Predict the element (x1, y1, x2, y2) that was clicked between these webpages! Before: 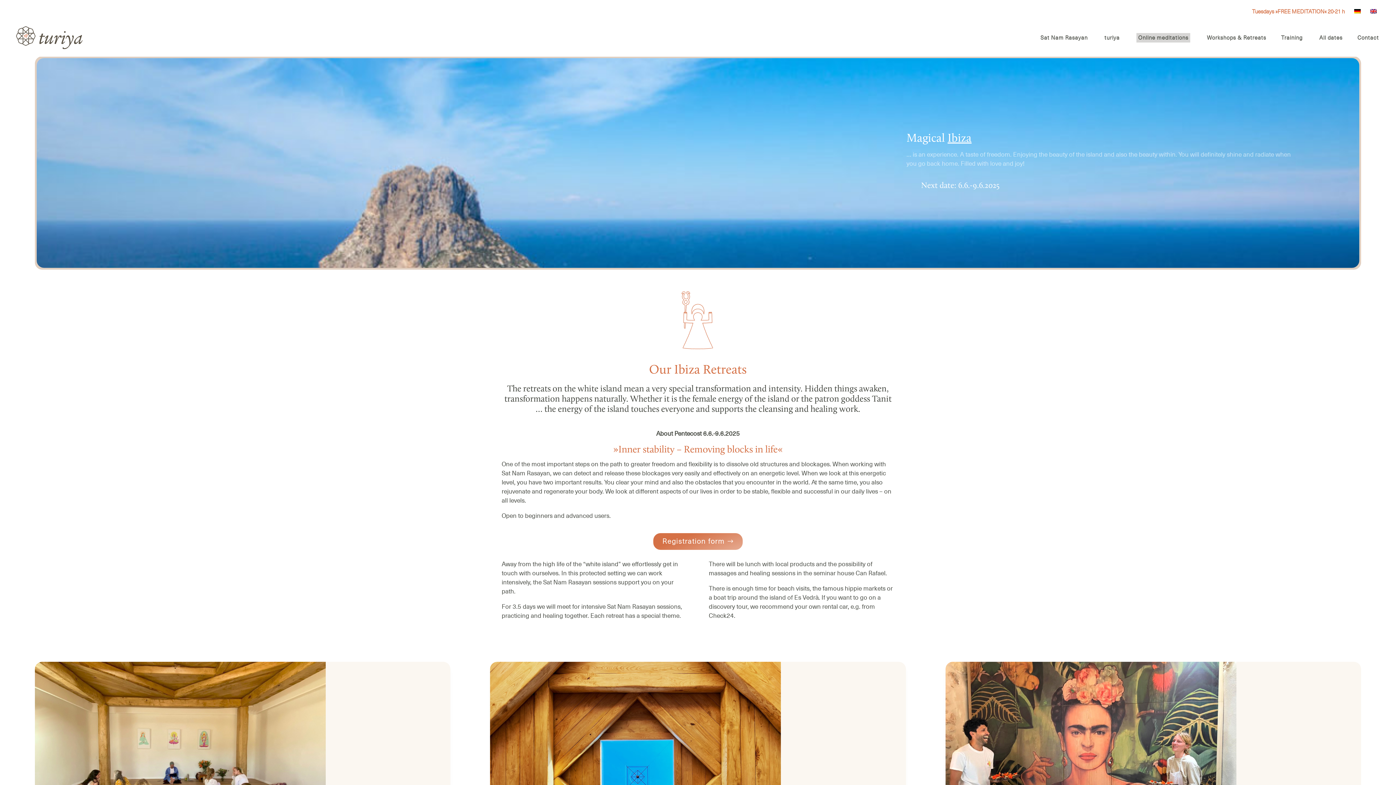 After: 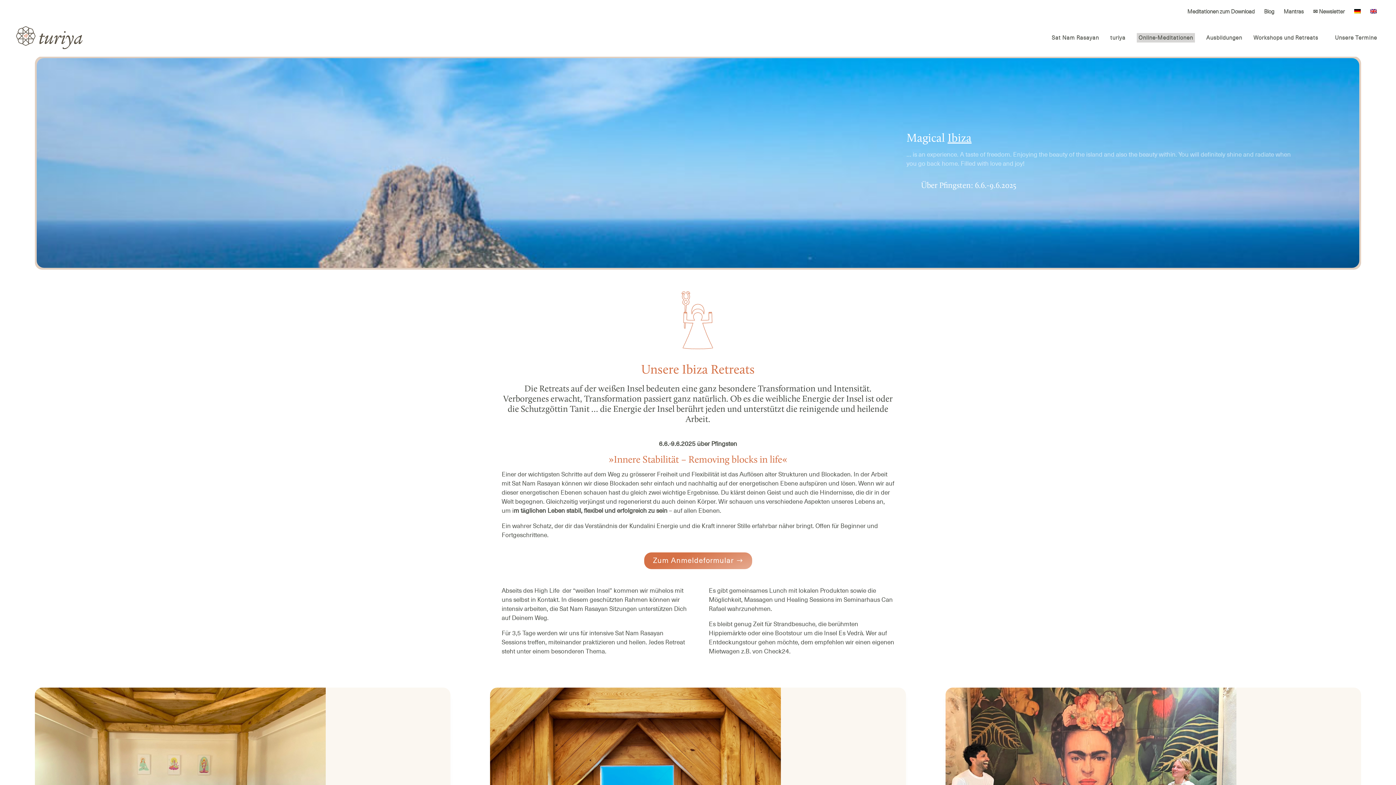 Action: bbox: (1354, 9, 1361, 18)